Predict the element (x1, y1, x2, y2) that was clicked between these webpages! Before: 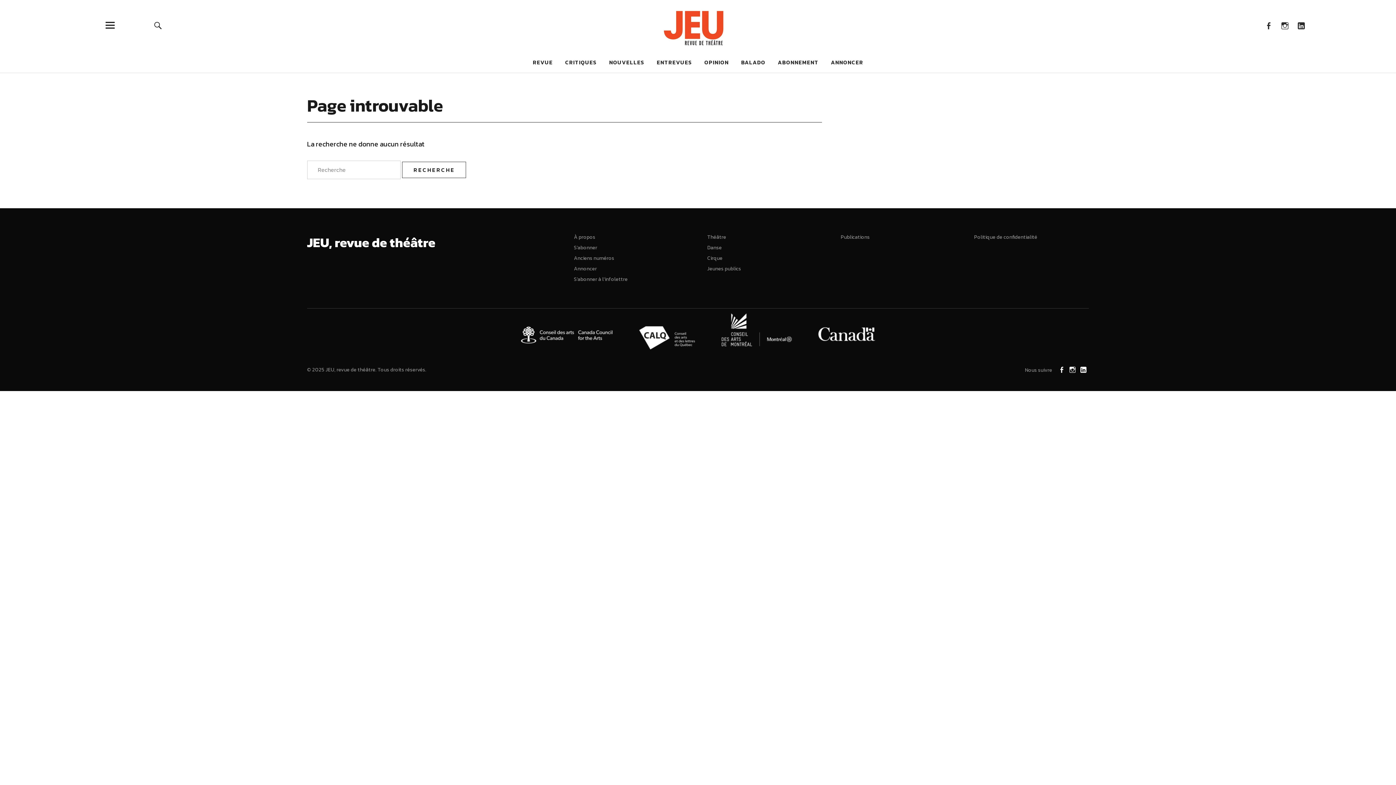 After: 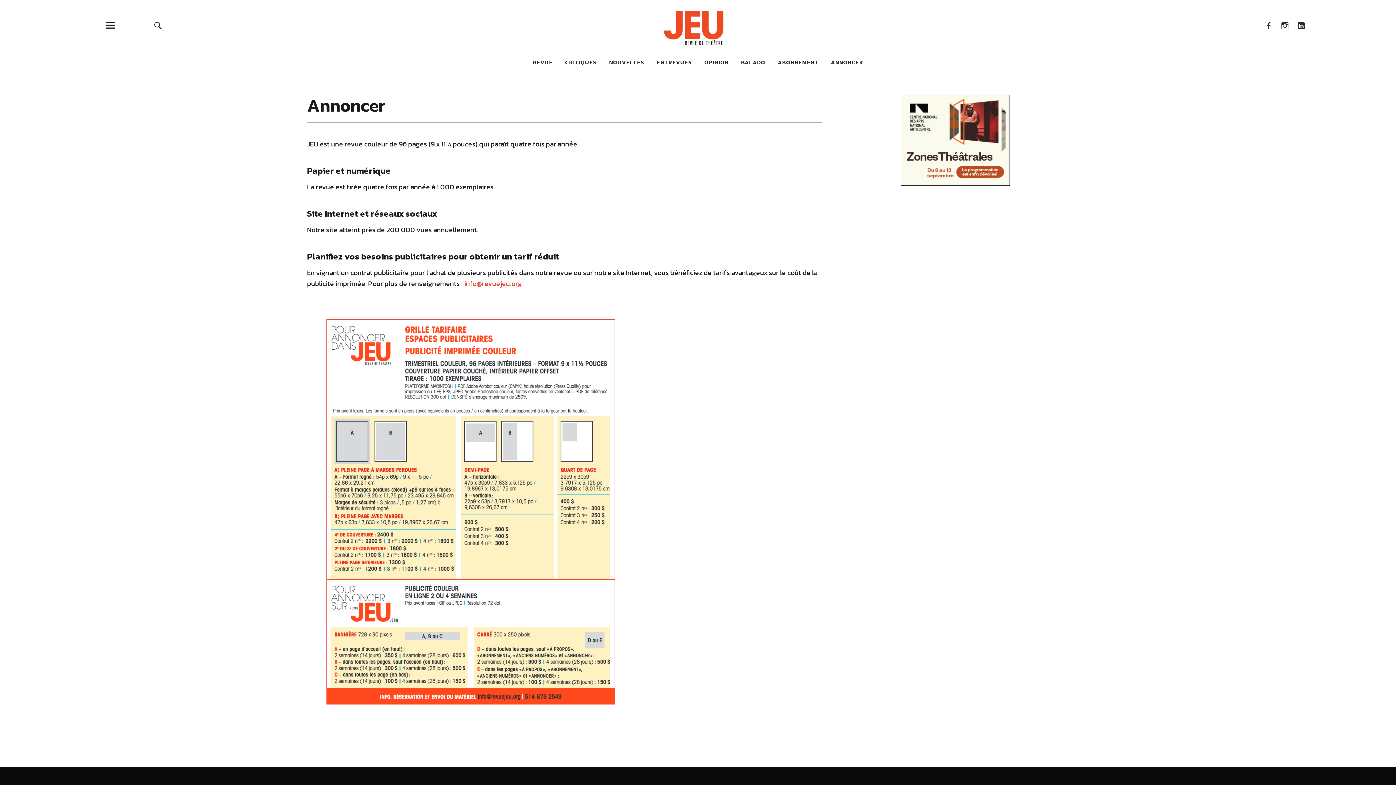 Action: bbox: (831, 58, 863, 66) label: ANNONCER